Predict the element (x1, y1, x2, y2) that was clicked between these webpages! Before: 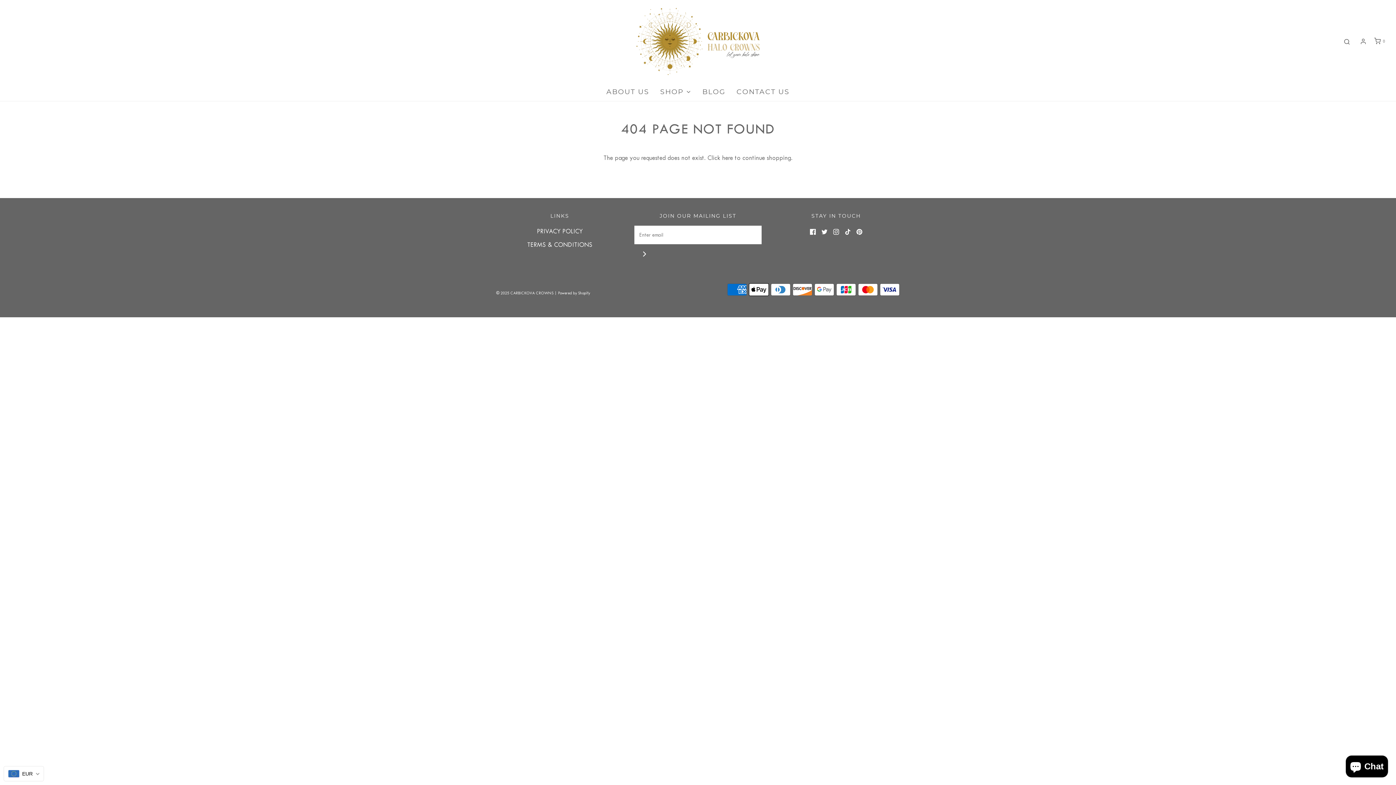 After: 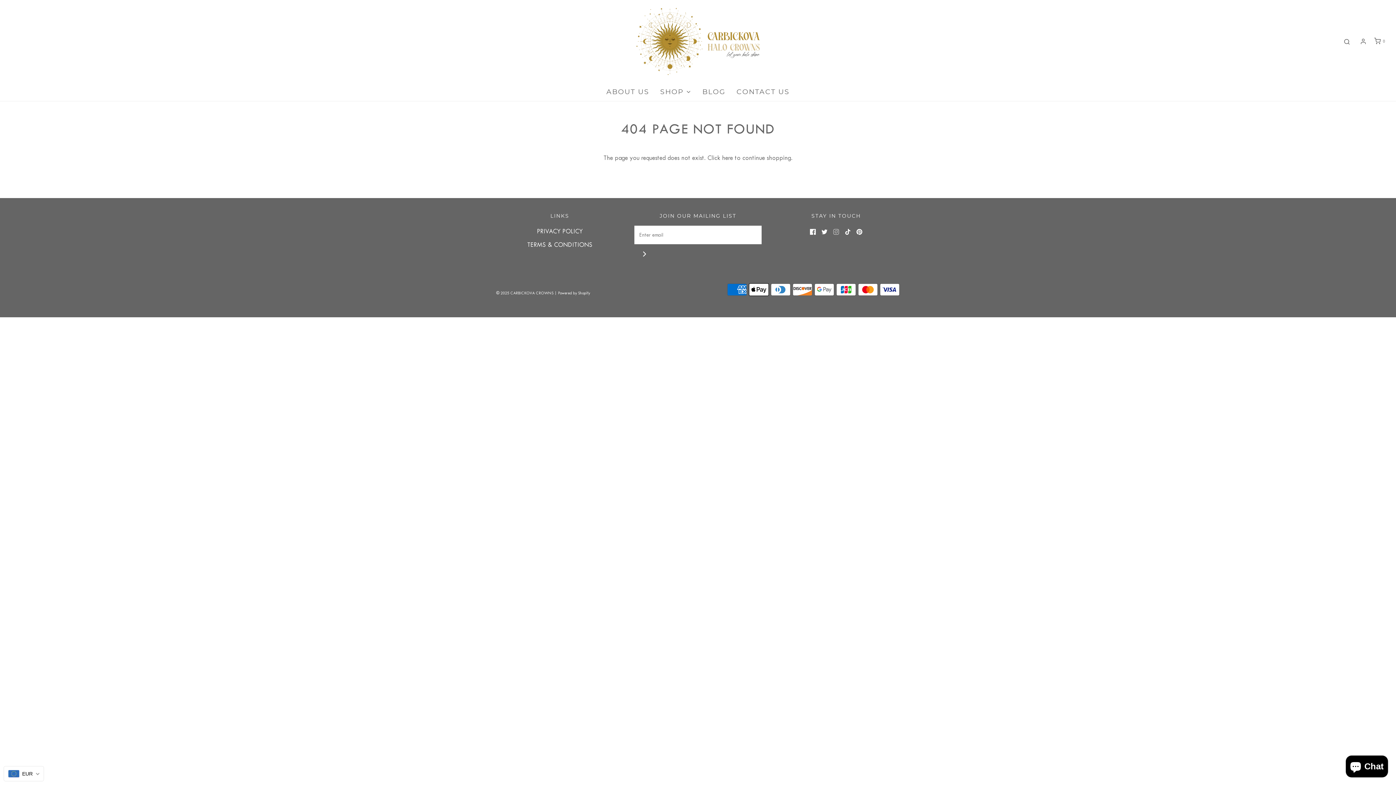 Action: bbox: (833, 225, 839, 236)